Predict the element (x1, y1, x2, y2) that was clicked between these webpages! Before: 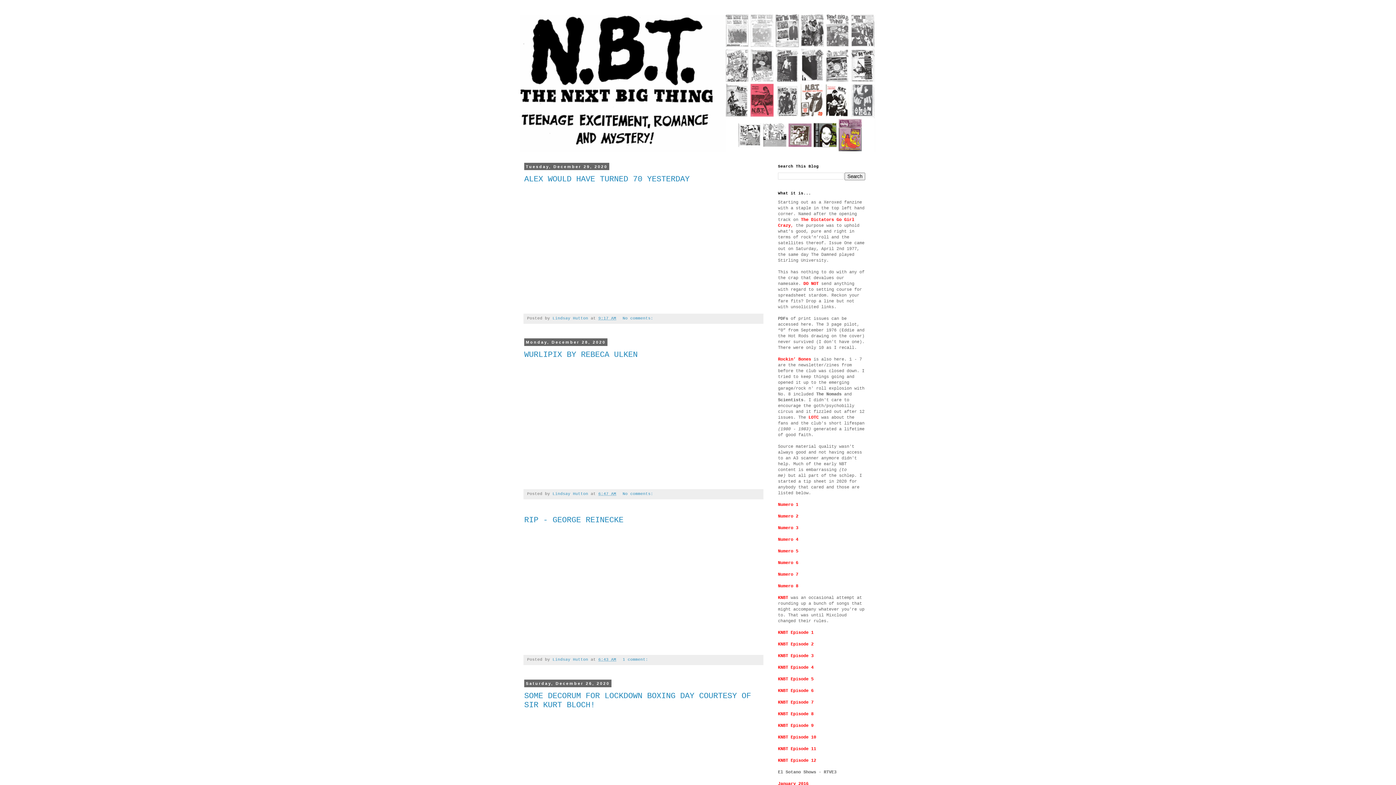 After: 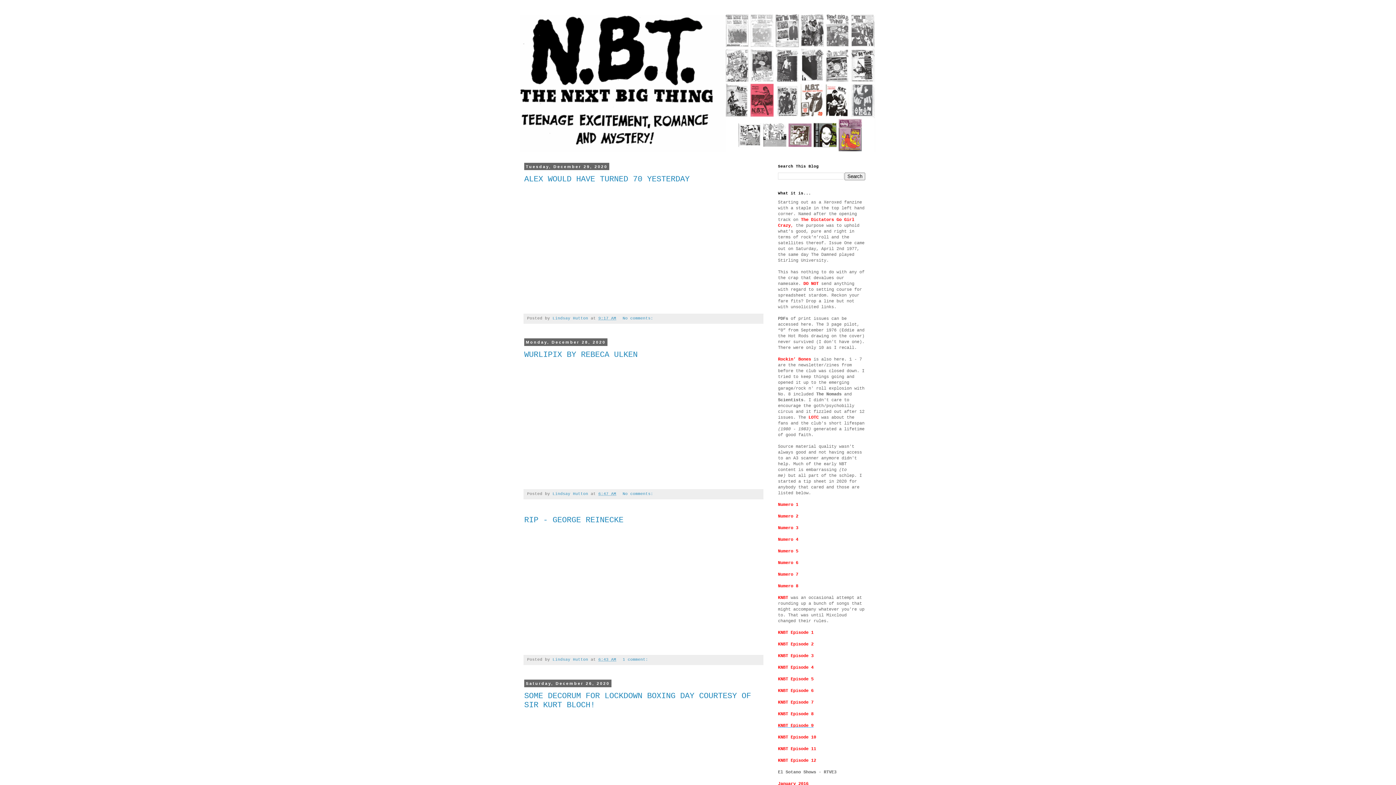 Action: bbox: (778, 723, 813, 728) label: KNBT Episode 9